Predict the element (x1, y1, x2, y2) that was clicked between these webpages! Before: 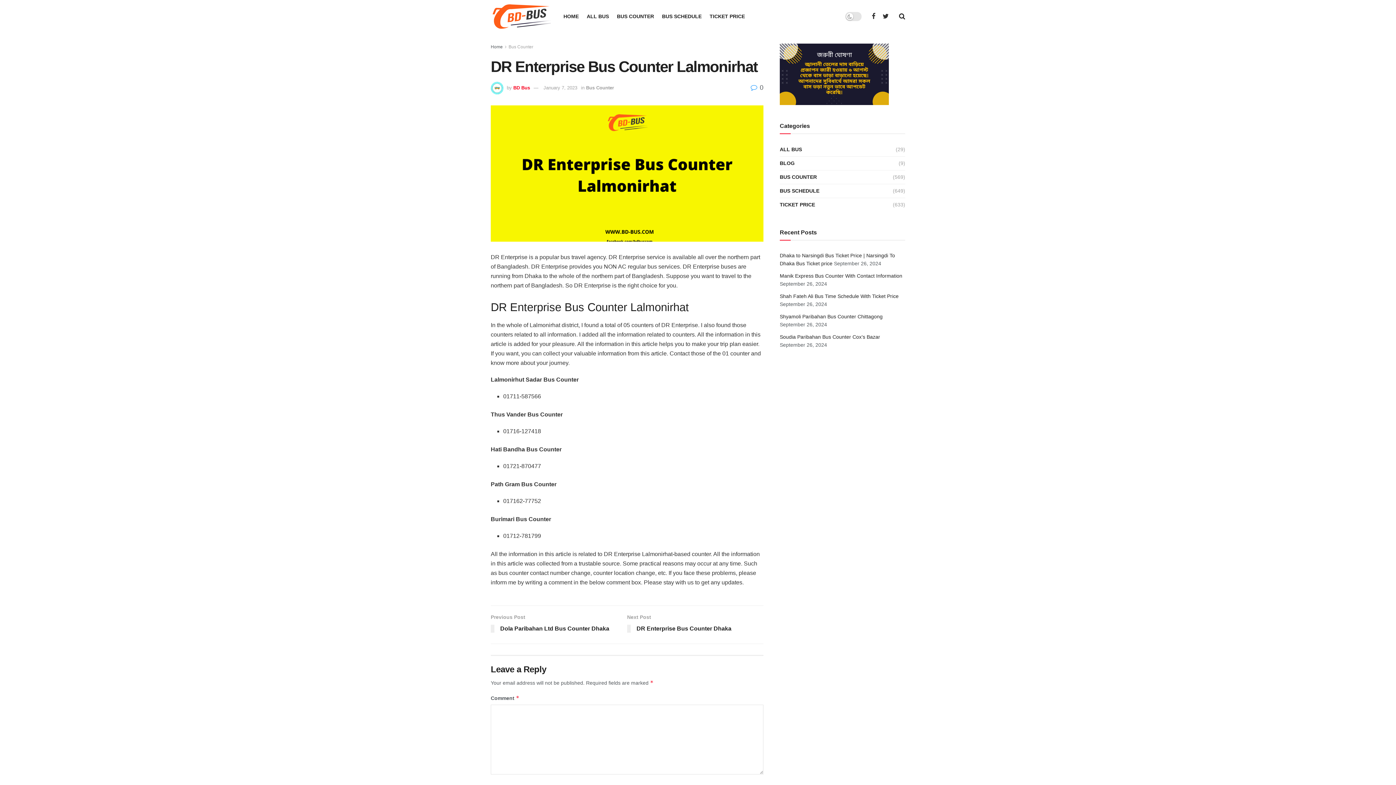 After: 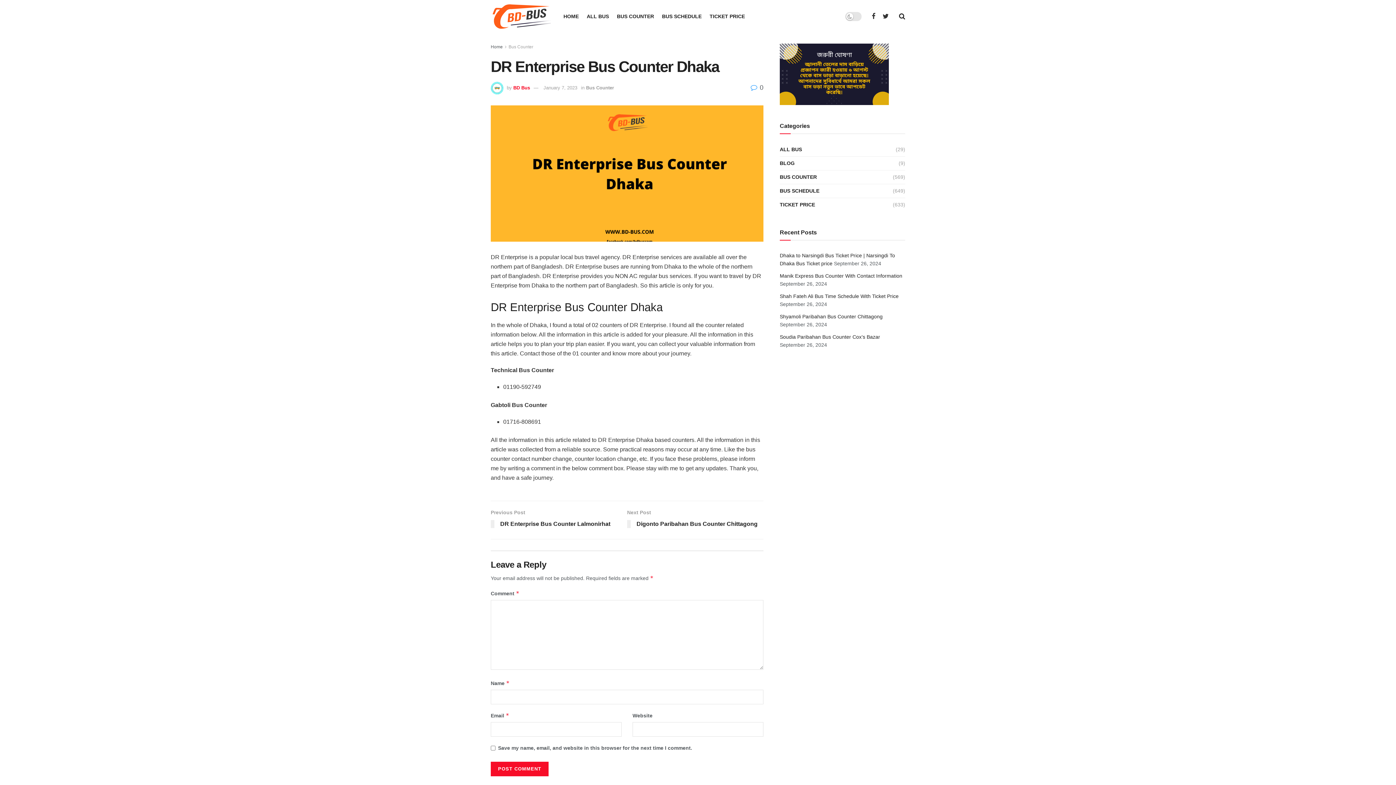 Action: label: Next Post
DR Enterprise Bus Counter Dhaka bbox: (627, 613, 763, 636)